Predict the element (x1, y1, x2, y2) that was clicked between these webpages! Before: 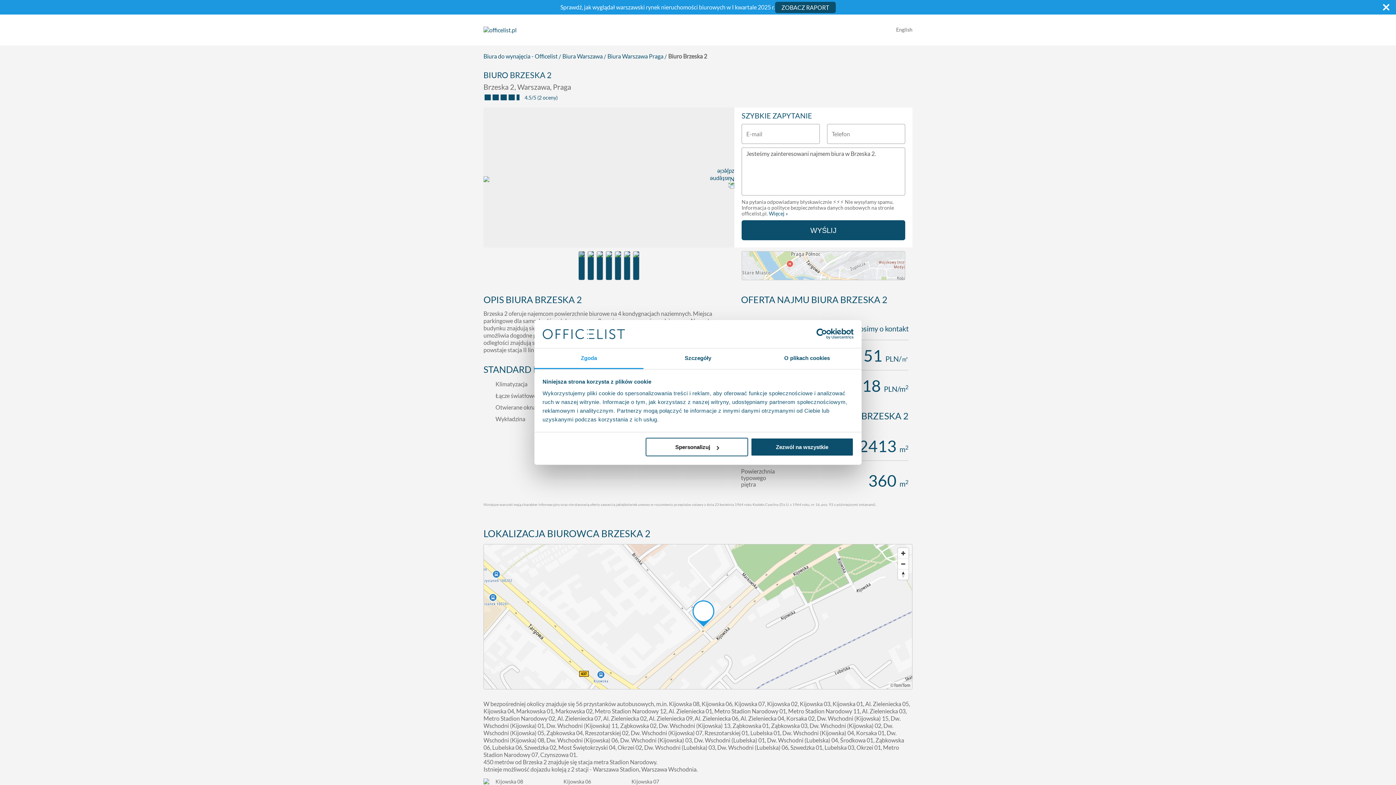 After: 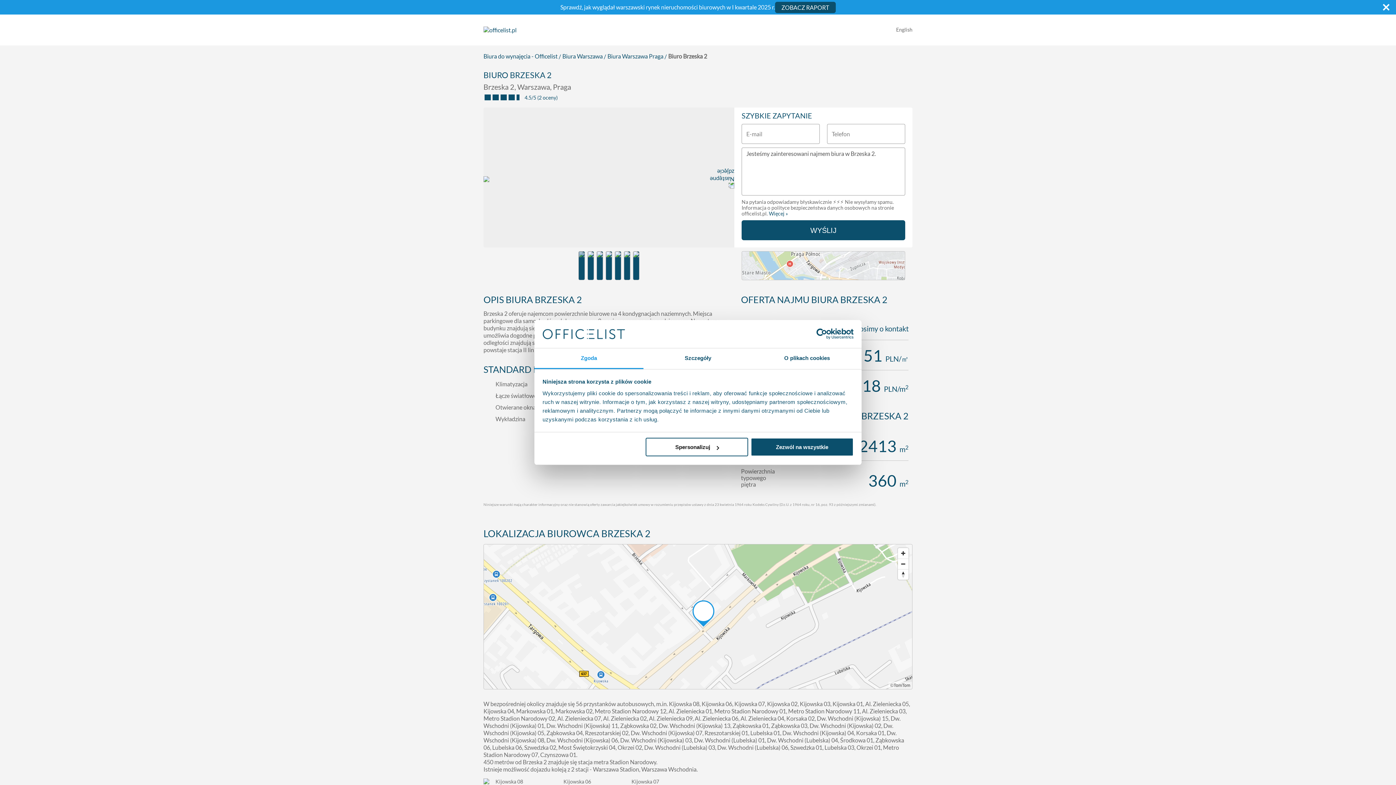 Action: bbox: (790, 328, 853, 339) label: Usercentrics Cookiebot - opens in a new window